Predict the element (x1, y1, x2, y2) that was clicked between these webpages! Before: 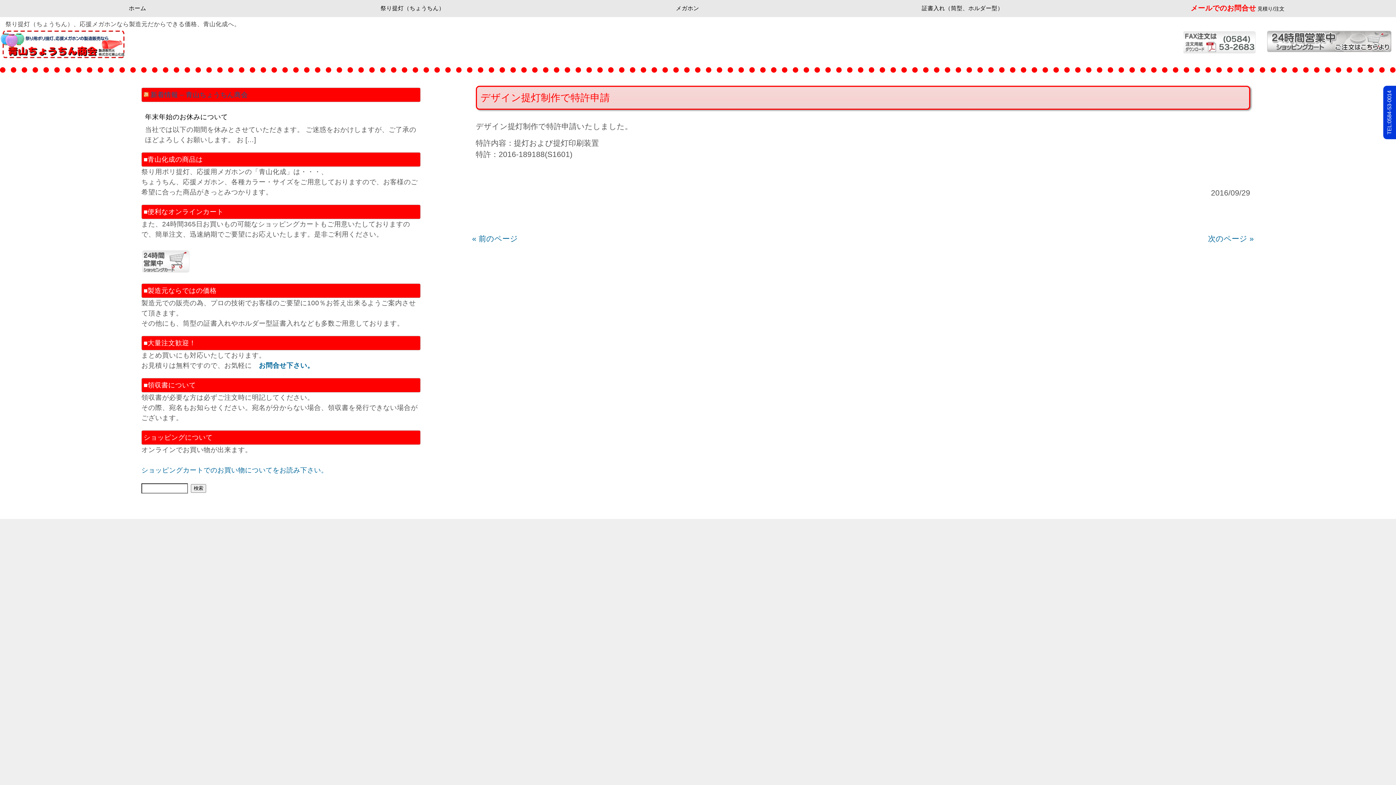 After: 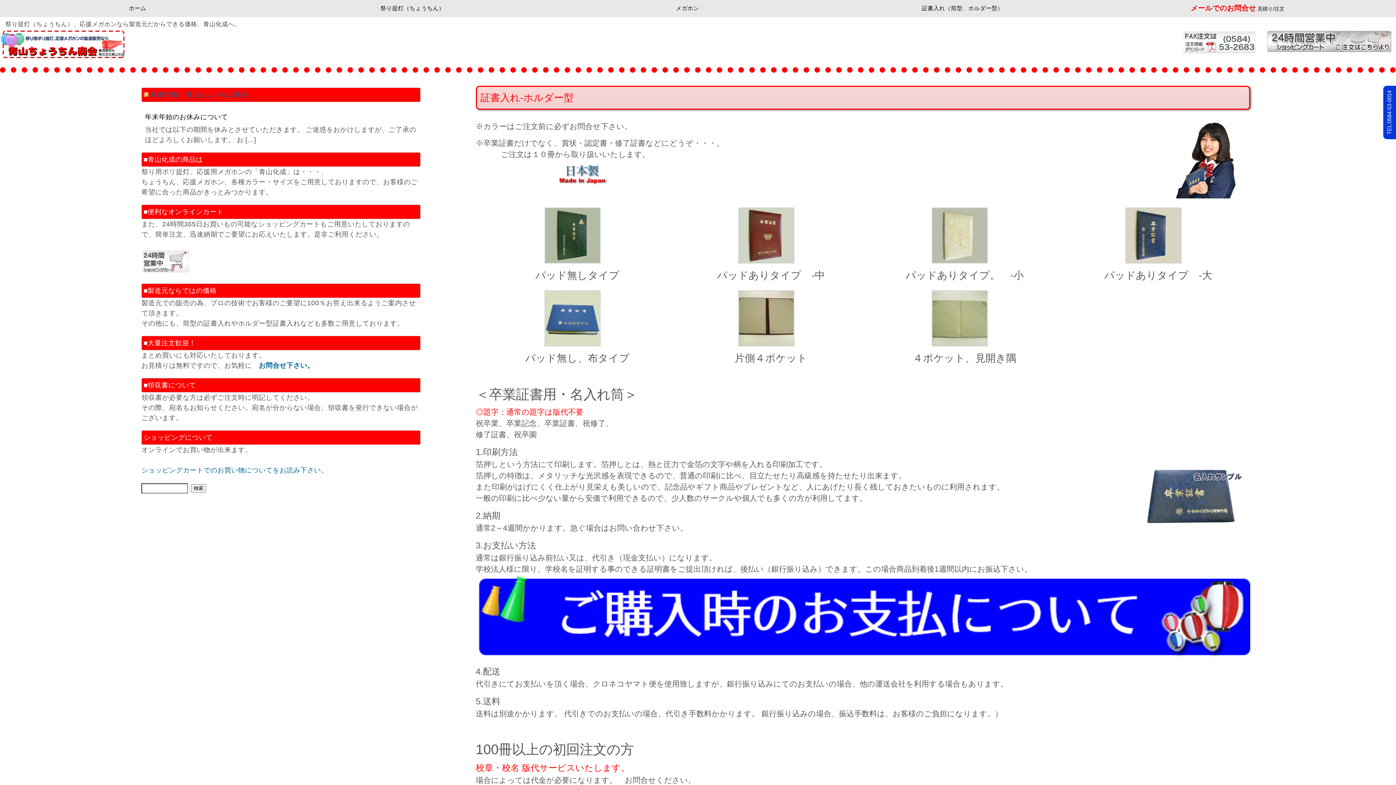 Action: bbox: (17, 716, 644, 731) label: 証書入れ-ホルダー型